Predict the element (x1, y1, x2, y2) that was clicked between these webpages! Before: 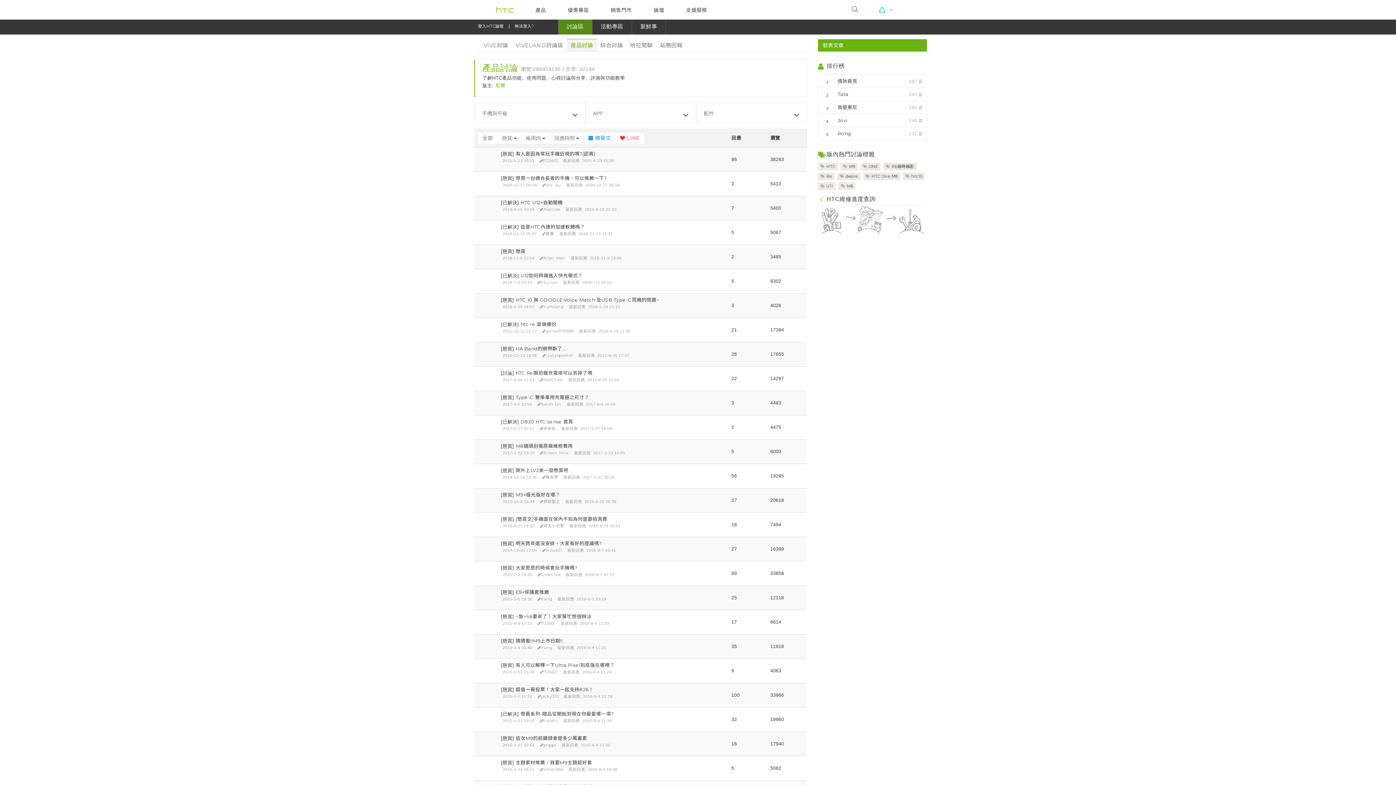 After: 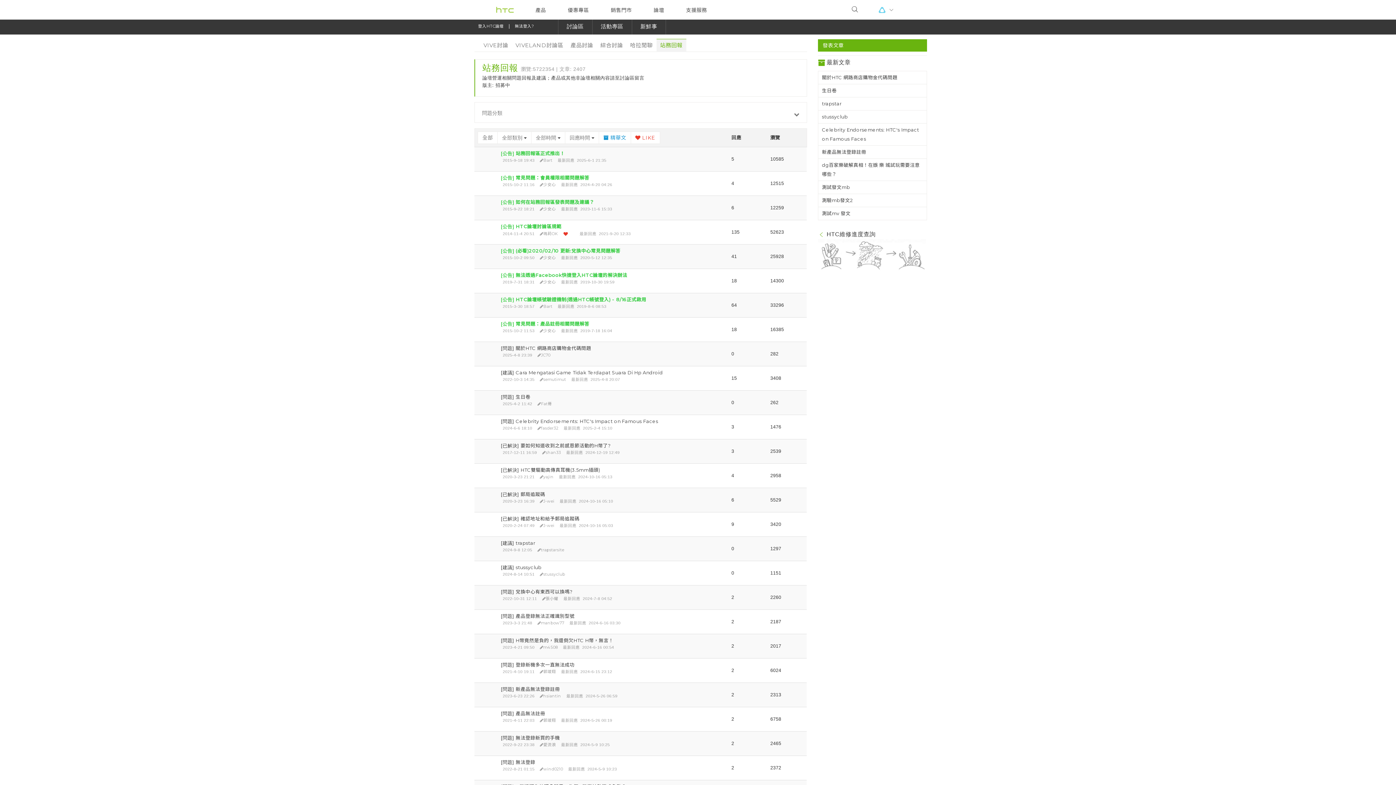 Action: bbox: (656, 39, 686, 52) label: 站務回報